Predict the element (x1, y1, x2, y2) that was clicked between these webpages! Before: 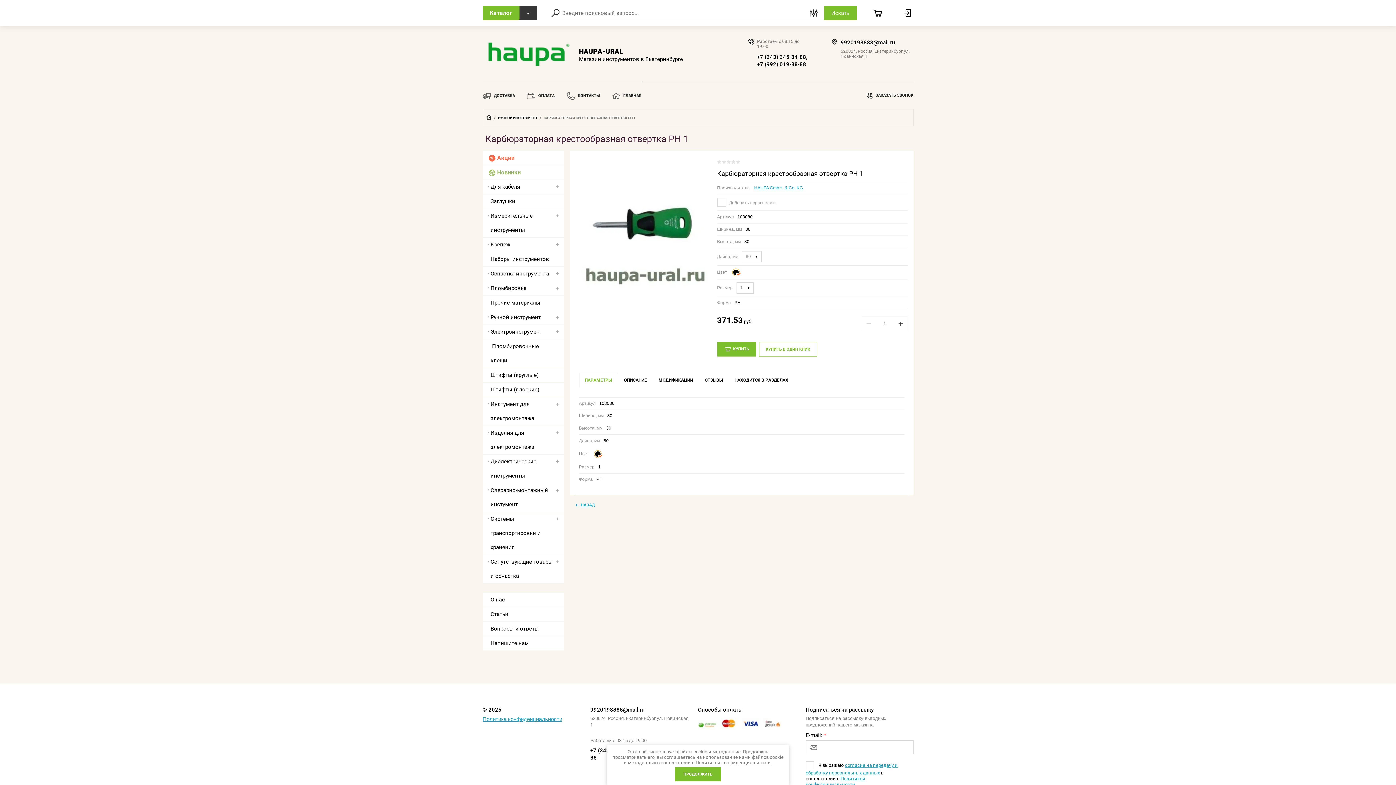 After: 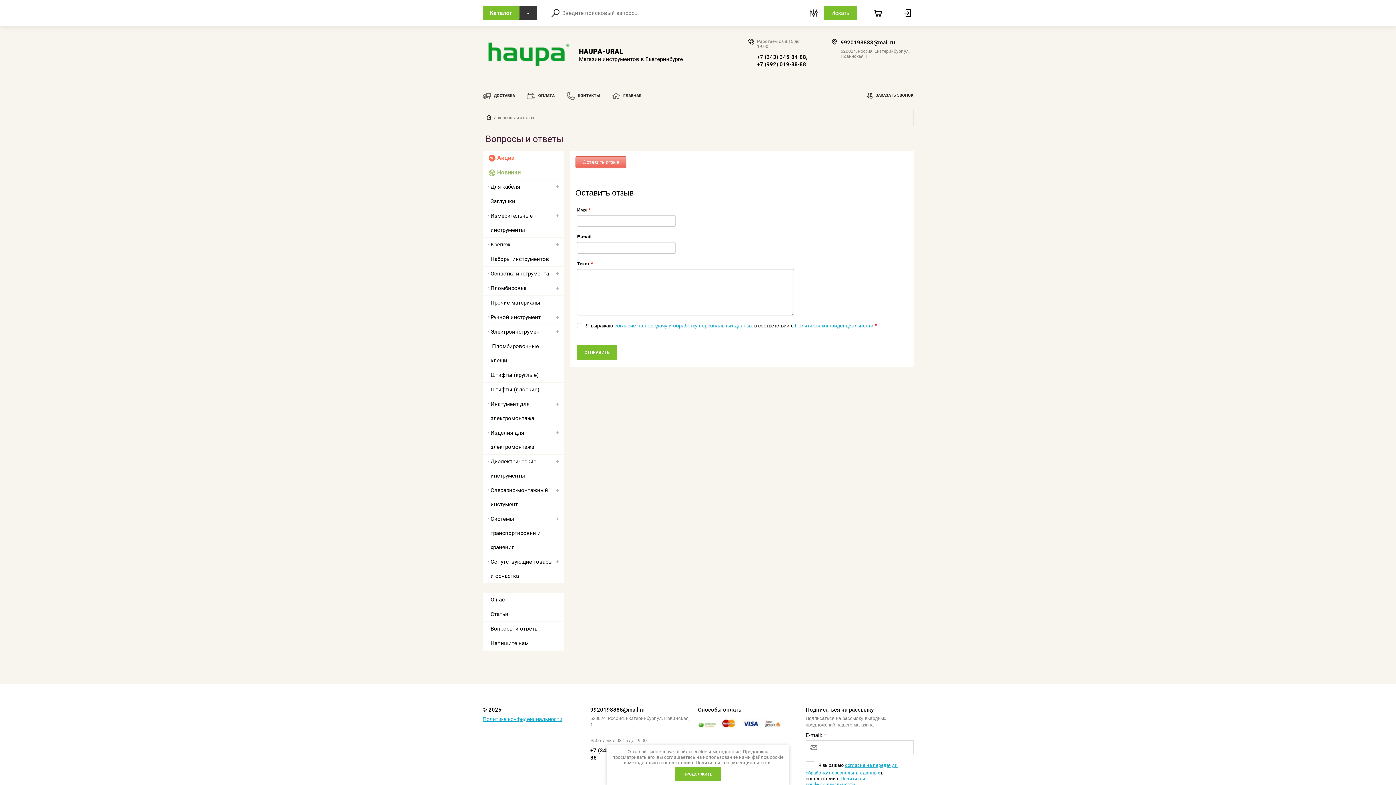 Action: label: Вопросы и ответы bbox: (482, 622, 564, 636)